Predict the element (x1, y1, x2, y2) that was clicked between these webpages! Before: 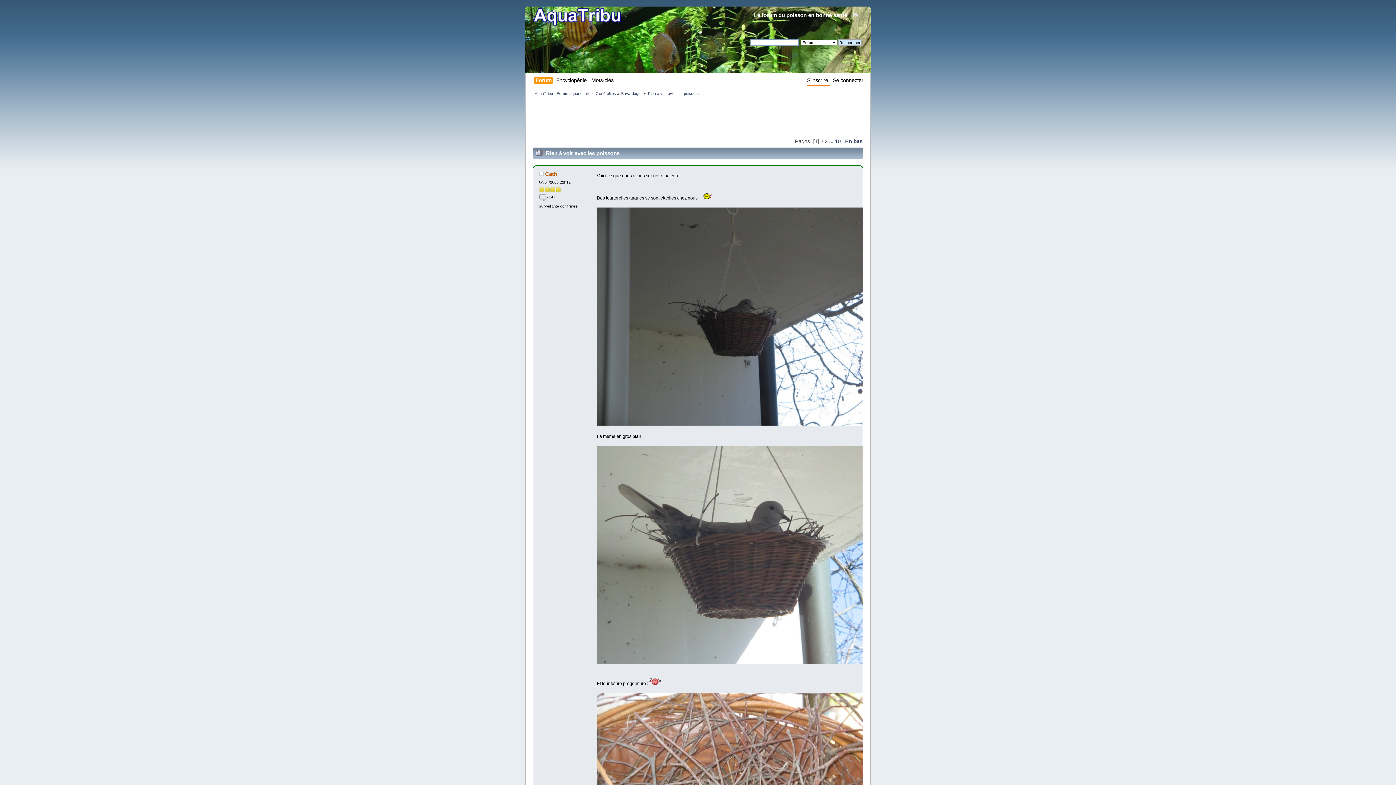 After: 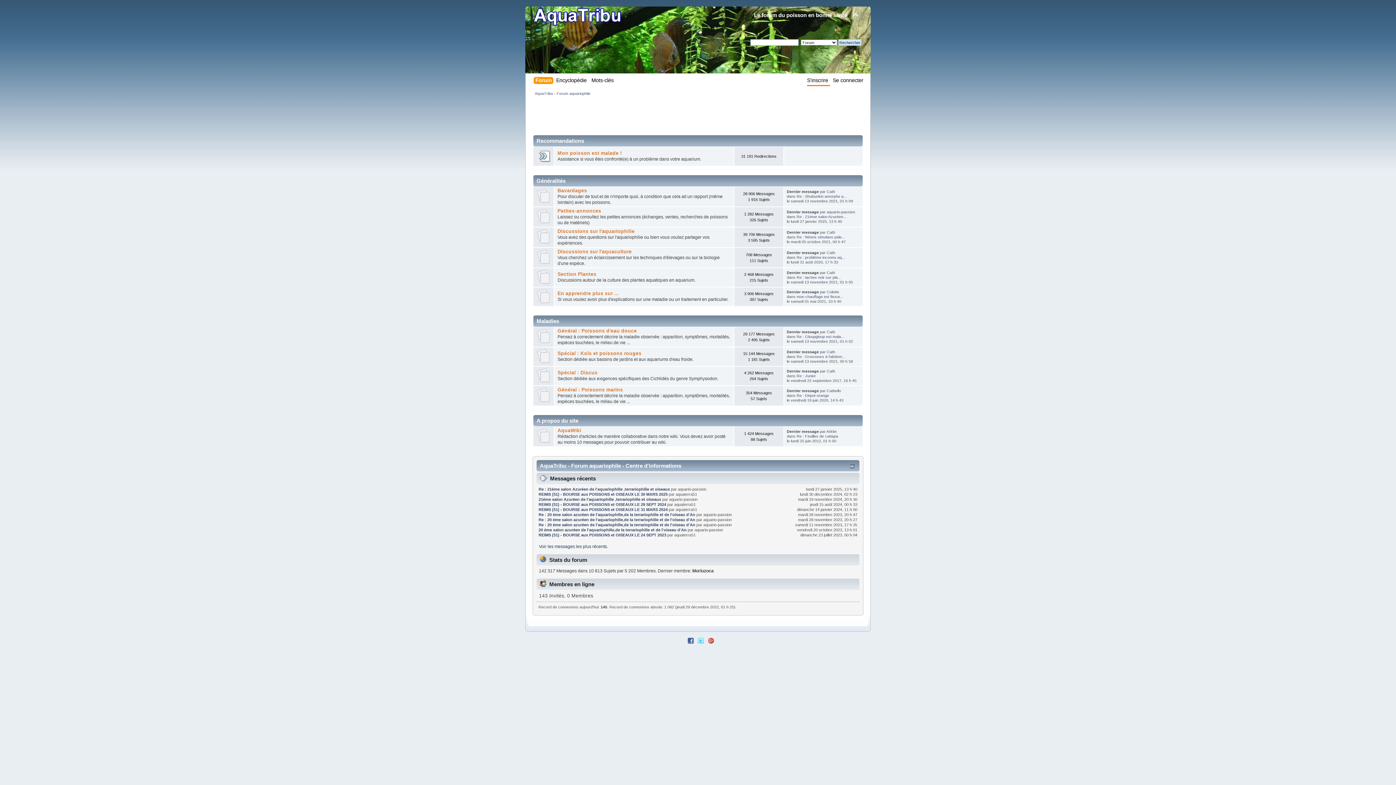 Action: bbox: (532, 23, 625, 32)